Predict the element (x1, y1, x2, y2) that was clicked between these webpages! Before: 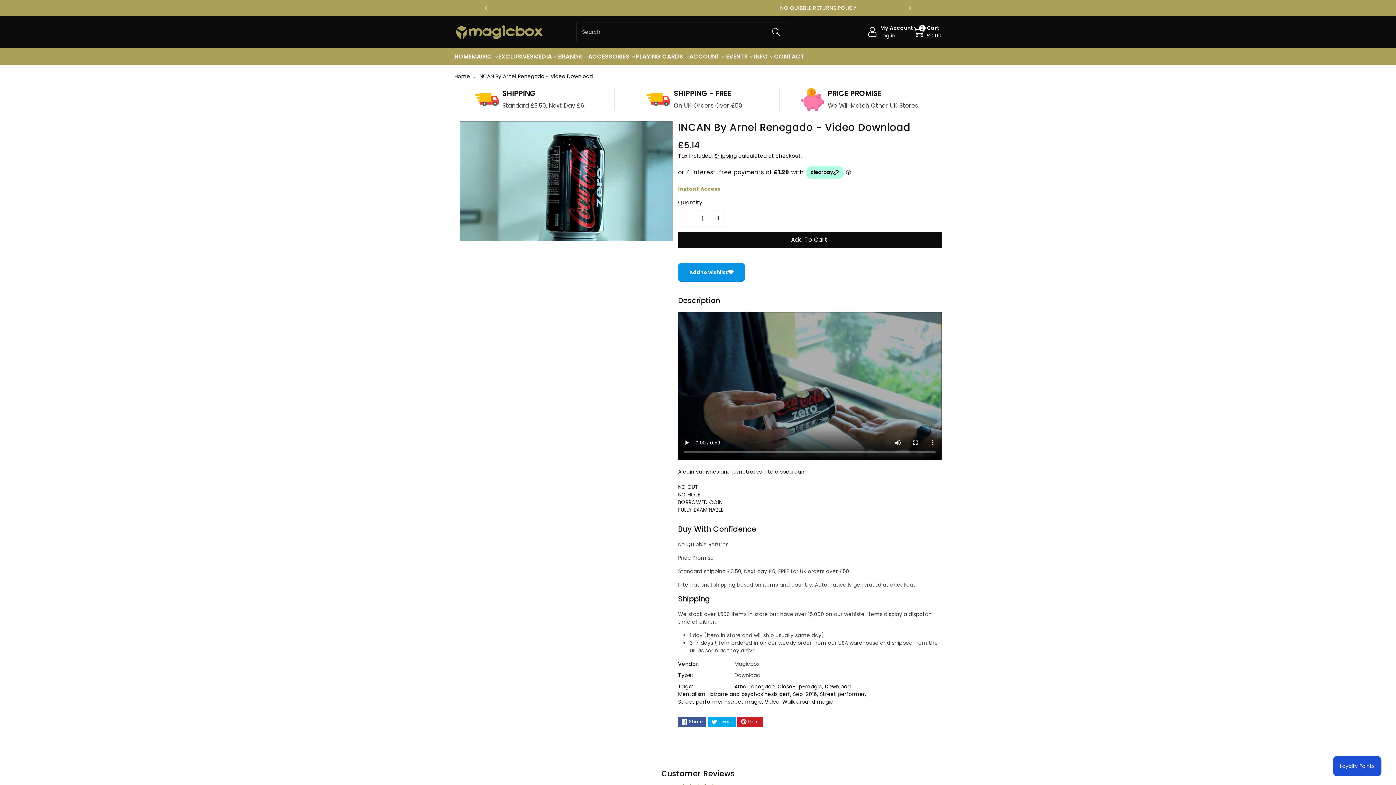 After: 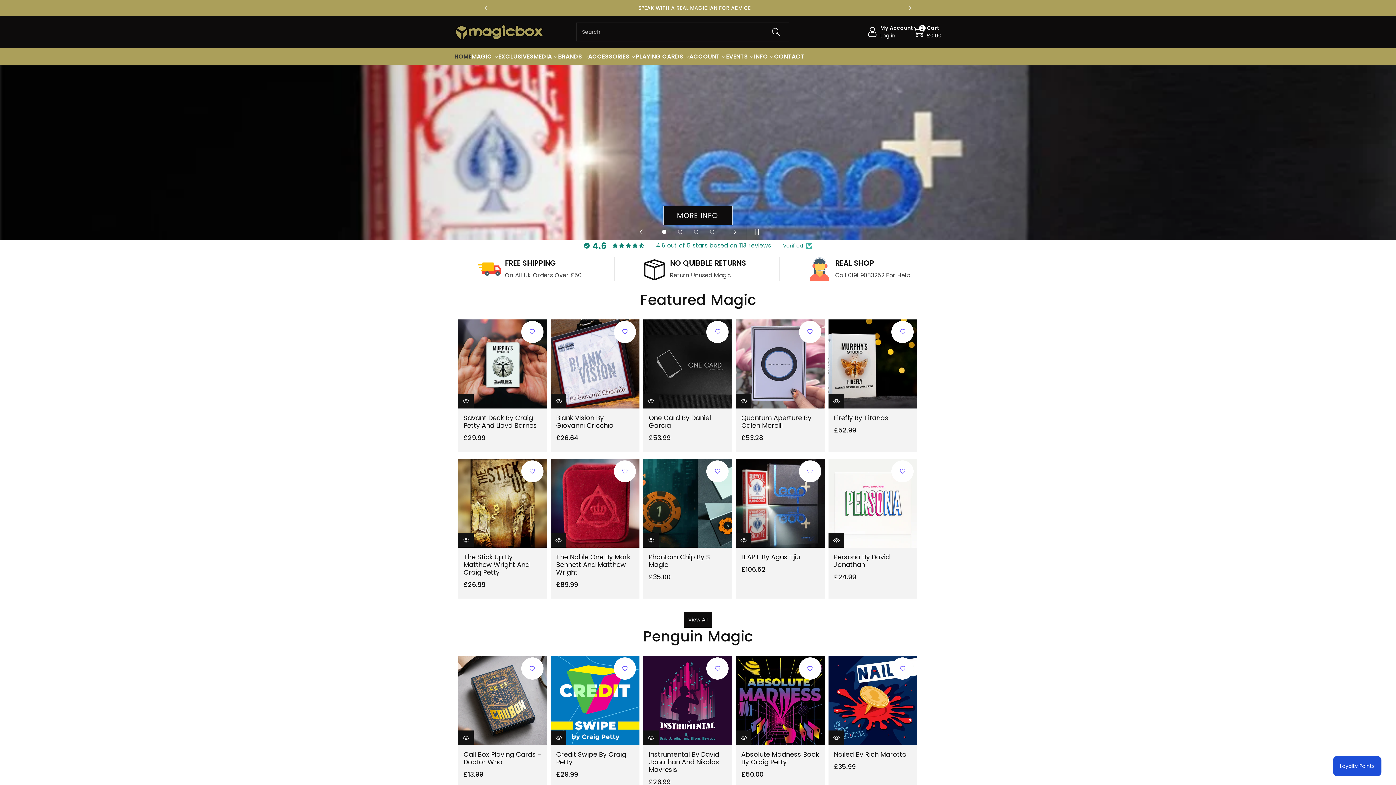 Action: bbox: (454, 72, 470, 80) label: Home